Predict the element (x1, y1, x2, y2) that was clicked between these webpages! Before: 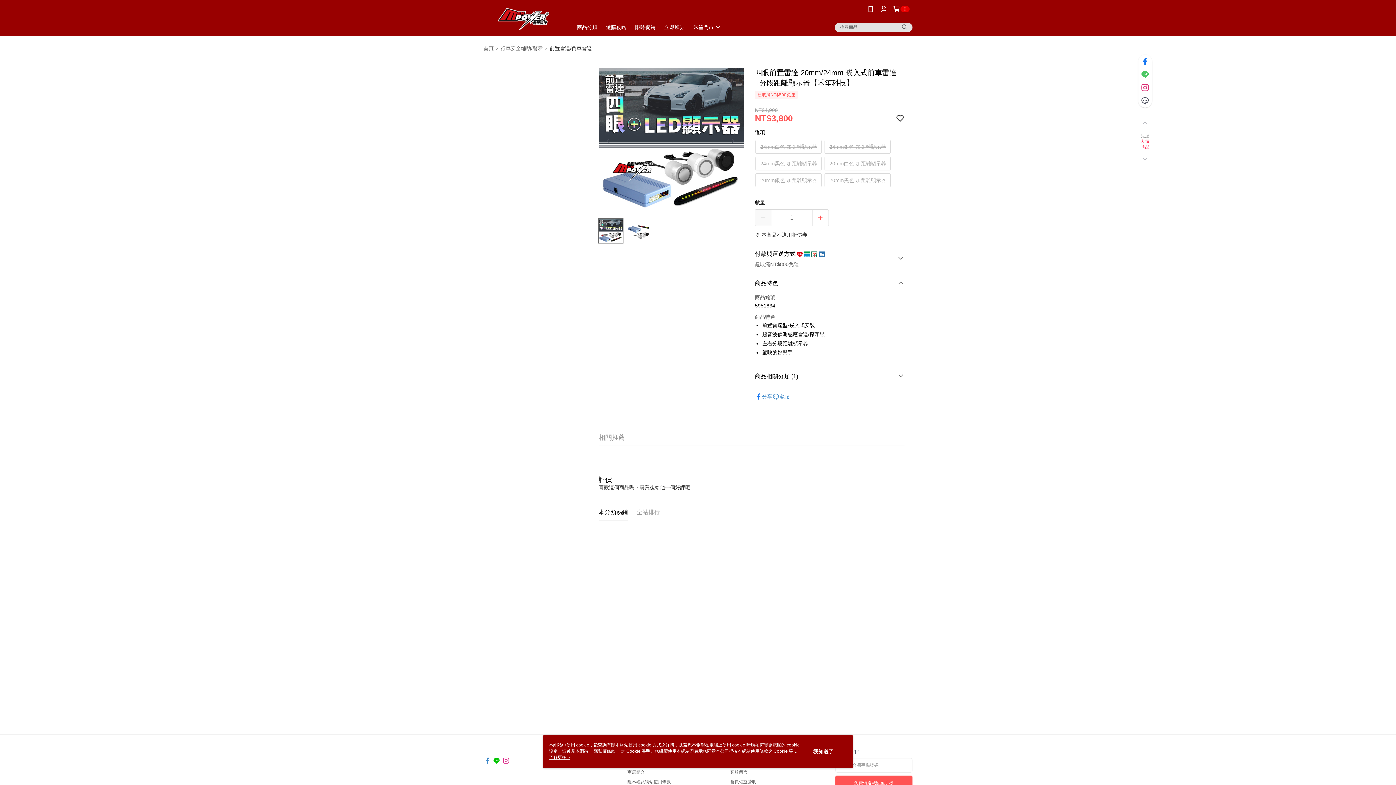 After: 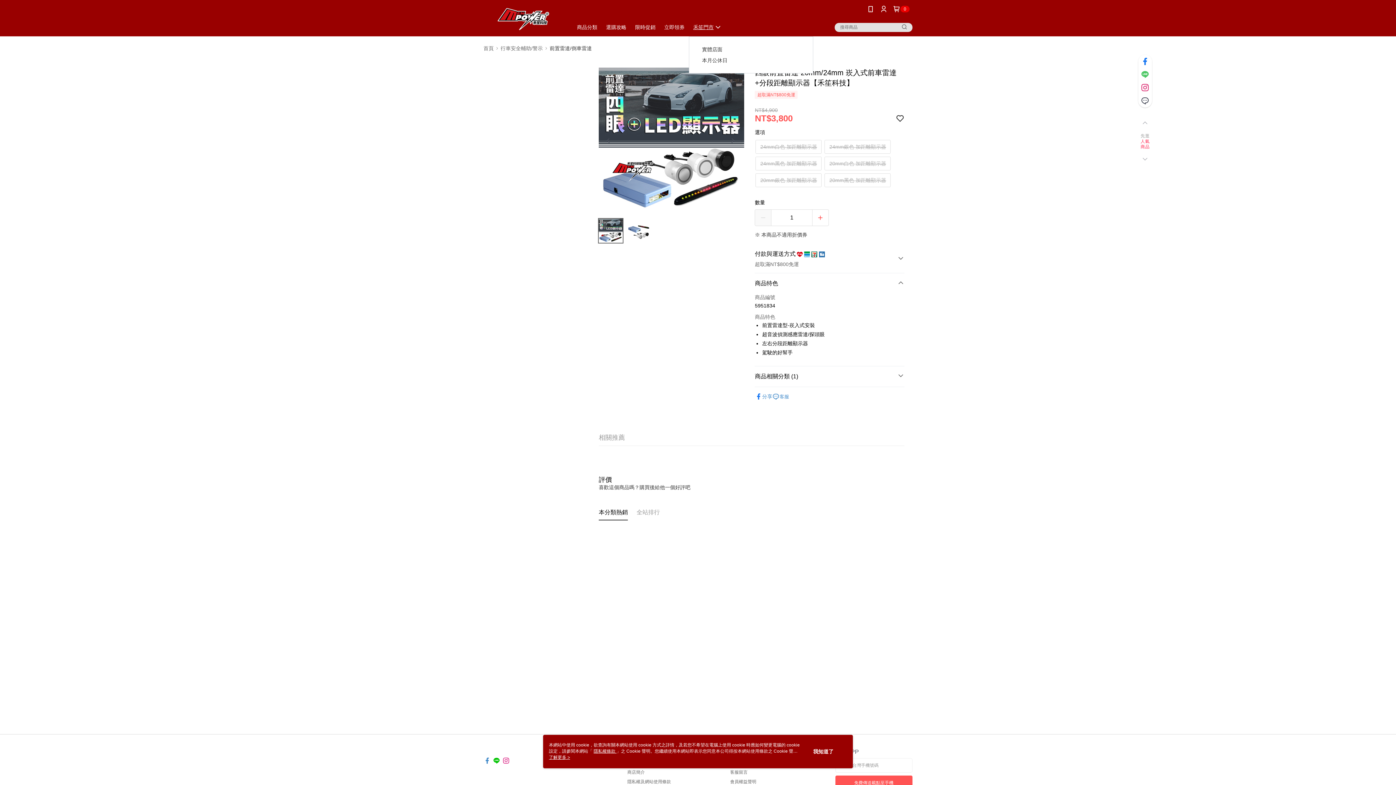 Action: bbox: (608, 18, 646, 36) label: 禾笙門市